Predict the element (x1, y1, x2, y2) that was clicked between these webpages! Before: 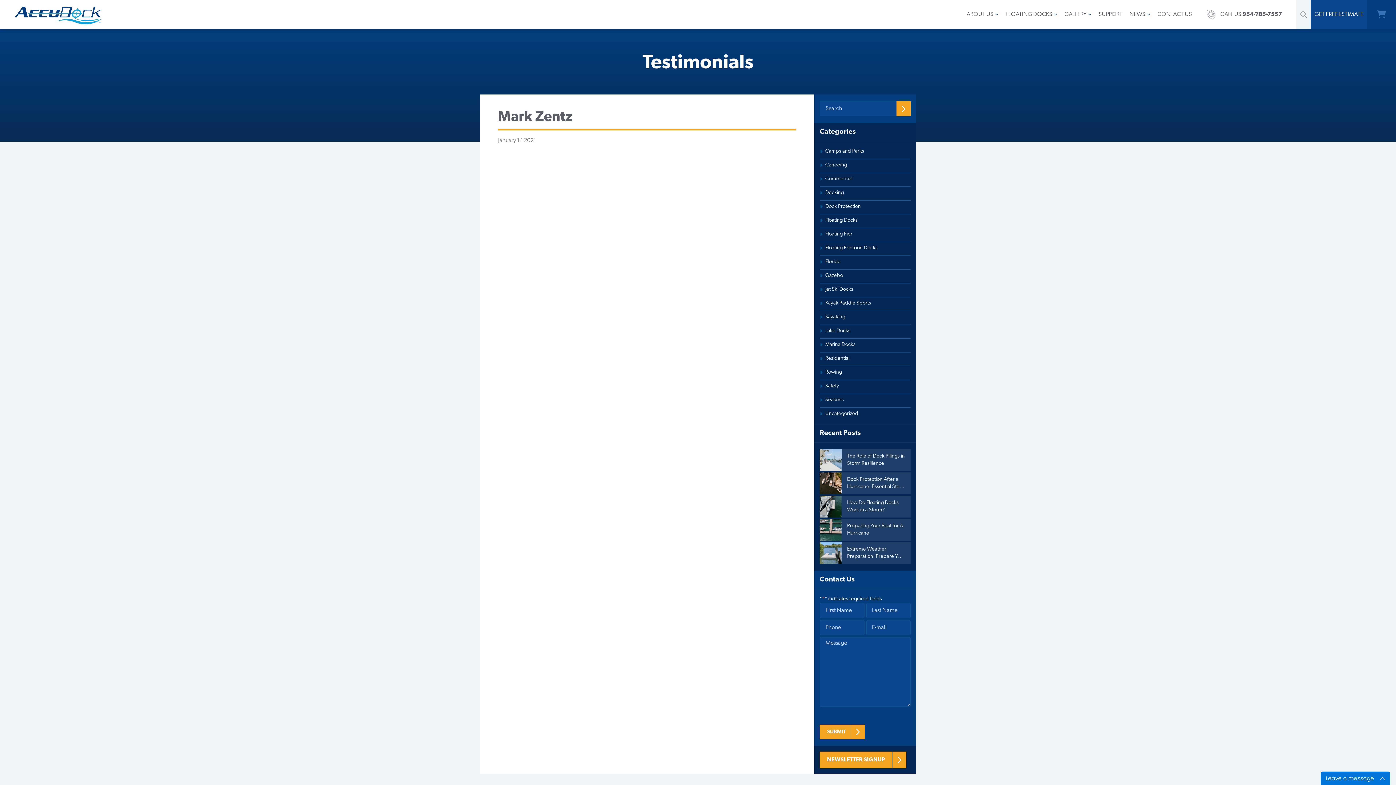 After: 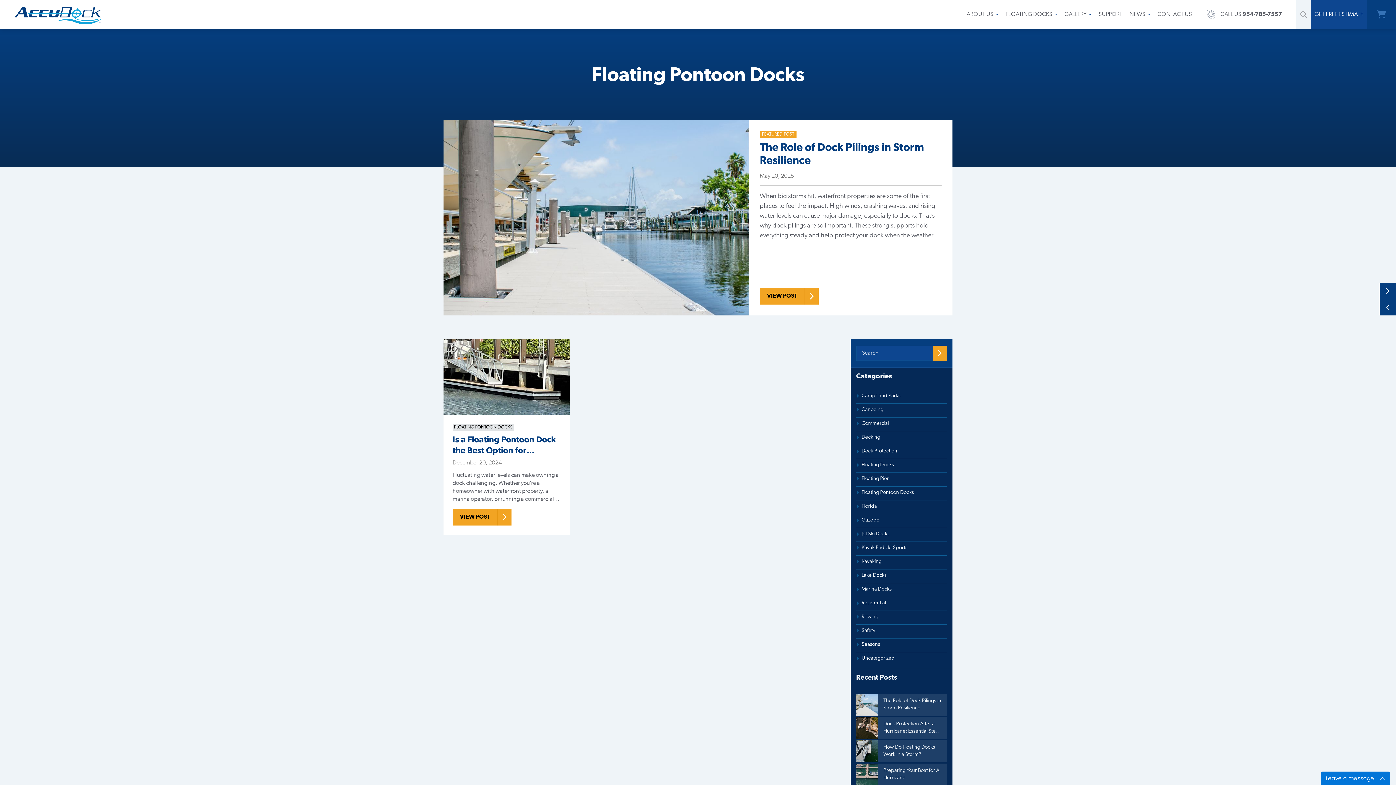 Action: label: Floating Pontoon Docks bbox: (825, 244, 877, 252)